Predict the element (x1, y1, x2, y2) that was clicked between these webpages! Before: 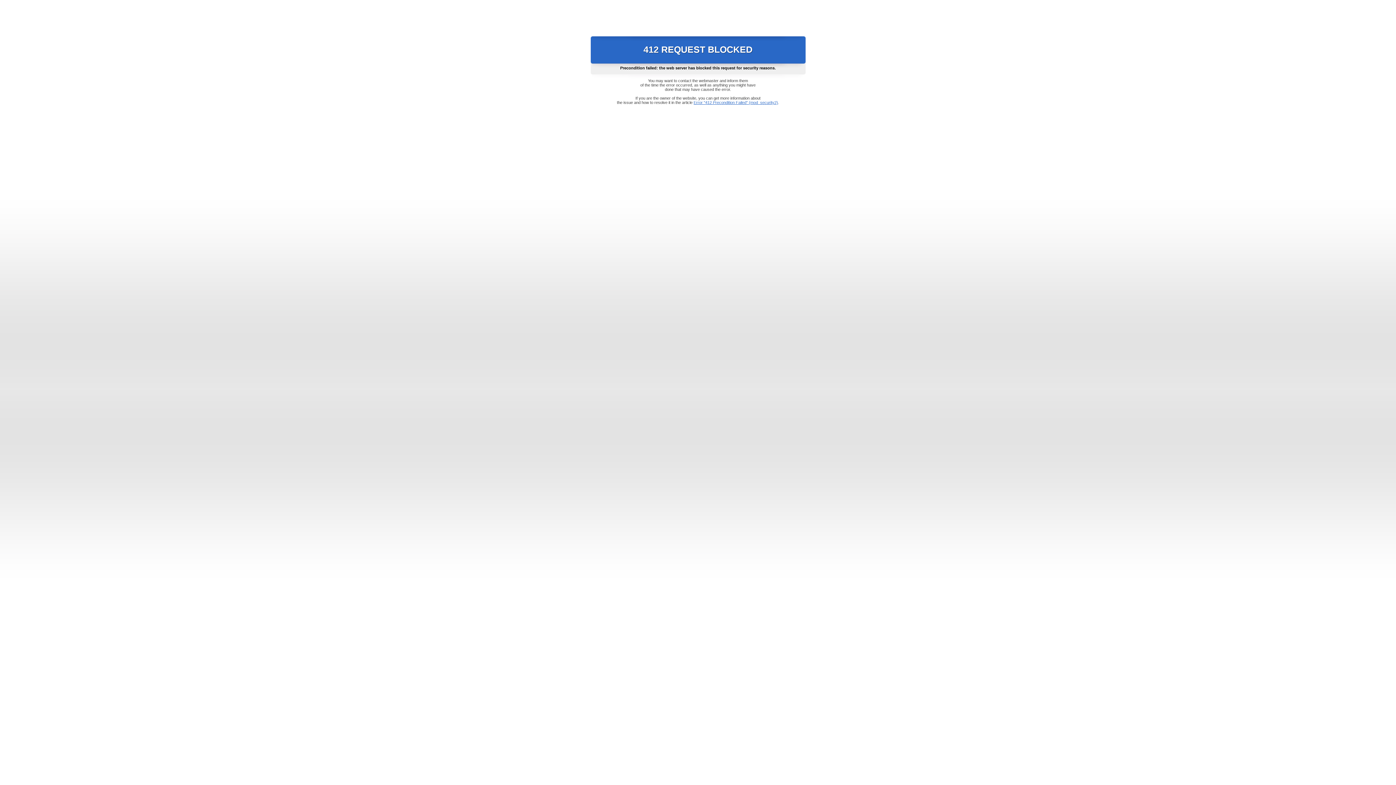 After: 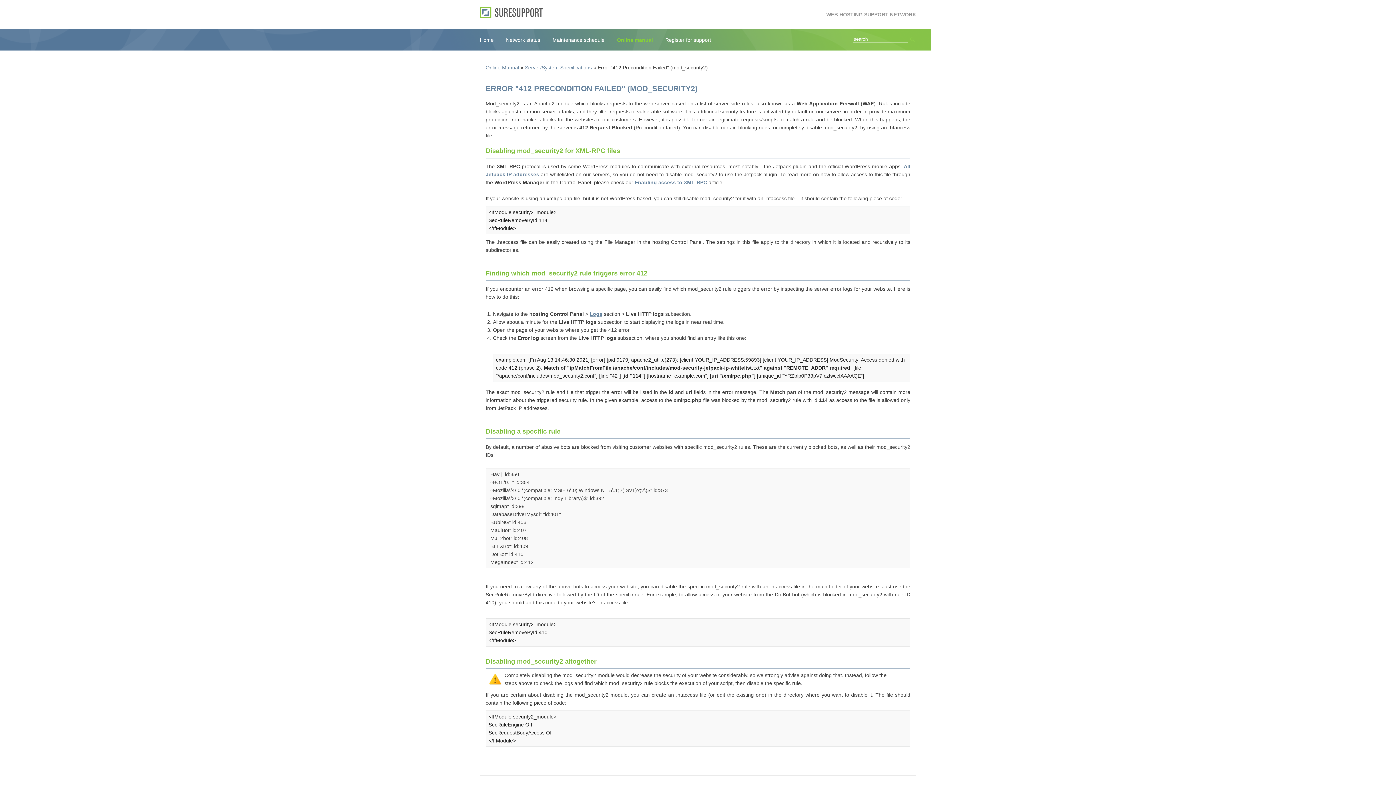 Action: bbox: (693, 100, 778, 104) label: Error "412 Precondition Failed" (mod_security2)